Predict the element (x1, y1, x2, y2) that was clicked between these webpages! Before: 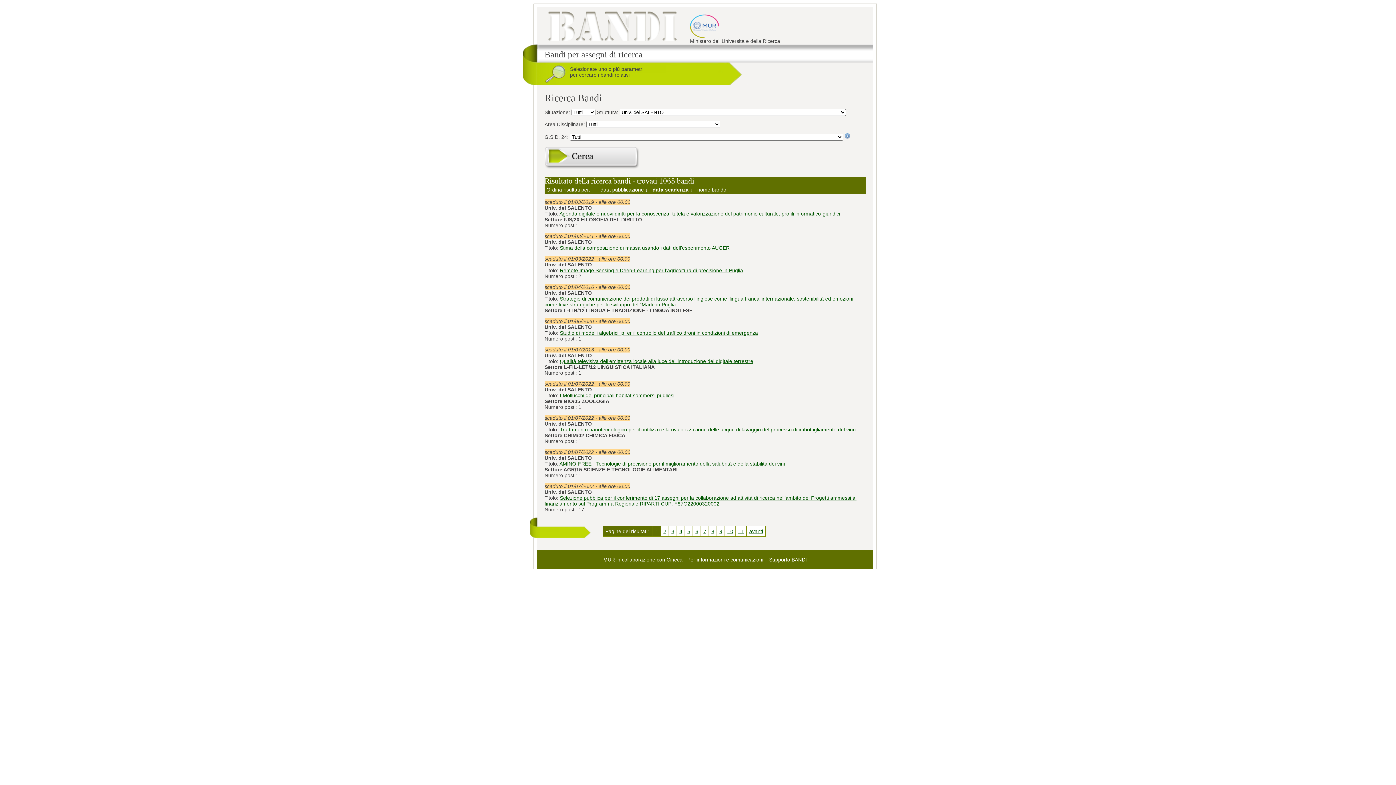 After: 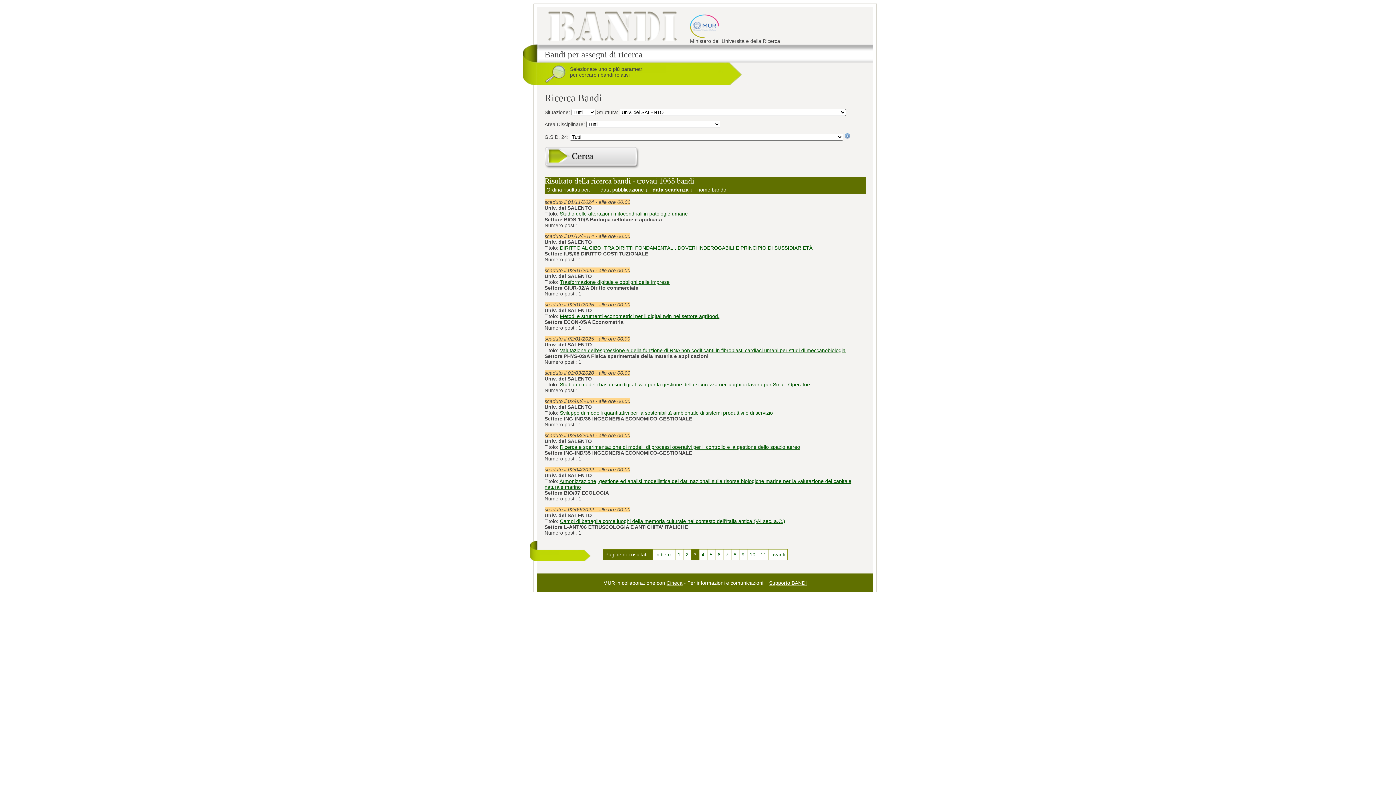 Action: bbox: (669, 526, 677, 537) label: 3